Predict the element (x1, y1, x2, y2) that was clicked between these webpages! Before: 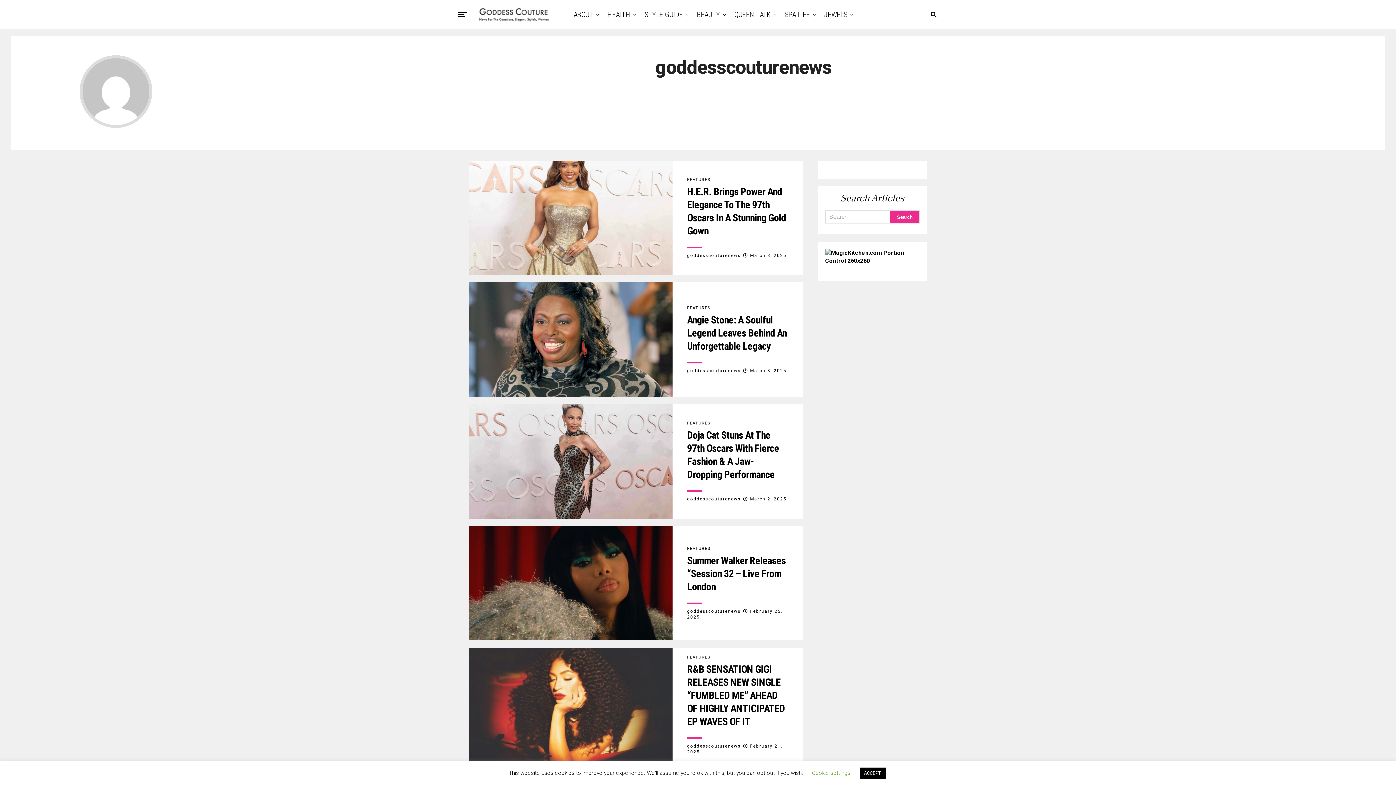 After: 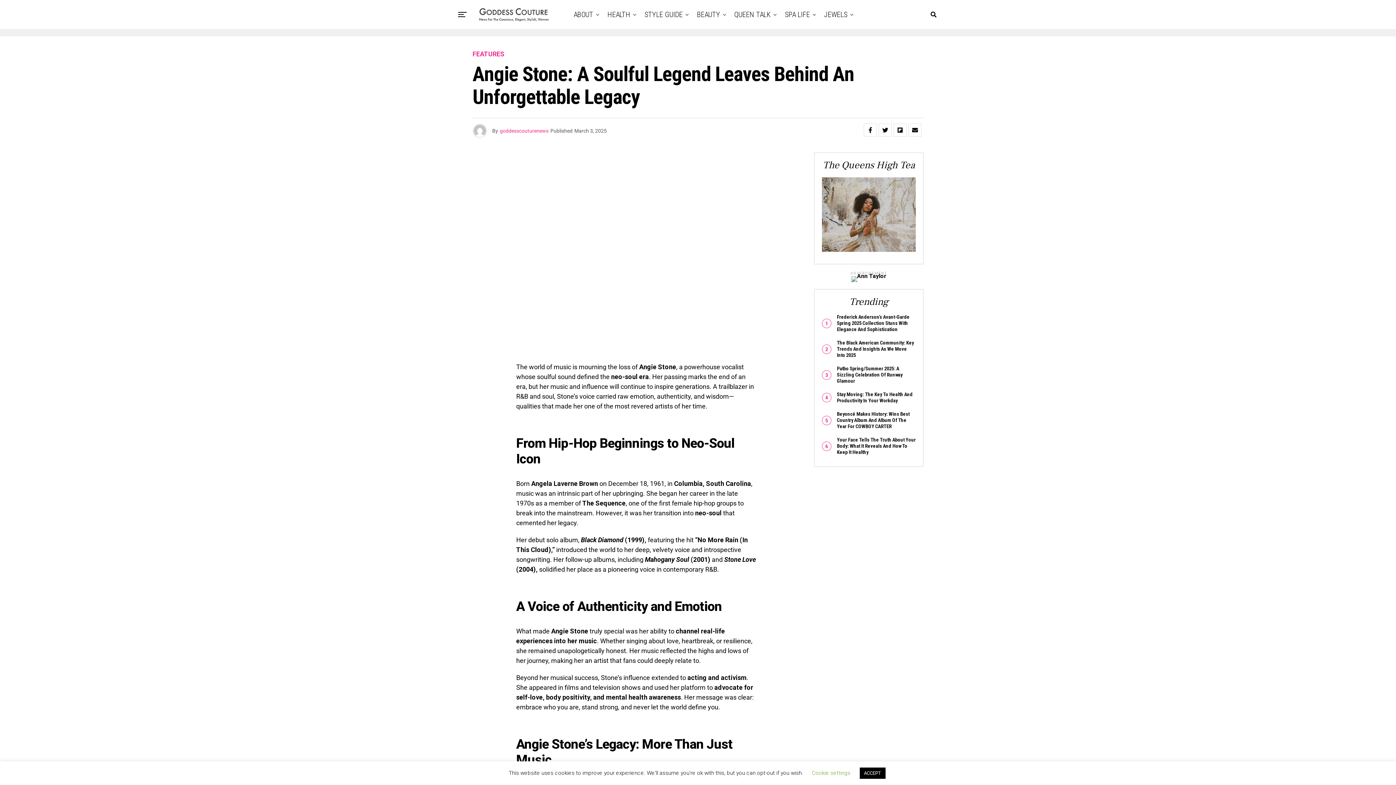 Action: bbox: (469, 391, 672, 398)